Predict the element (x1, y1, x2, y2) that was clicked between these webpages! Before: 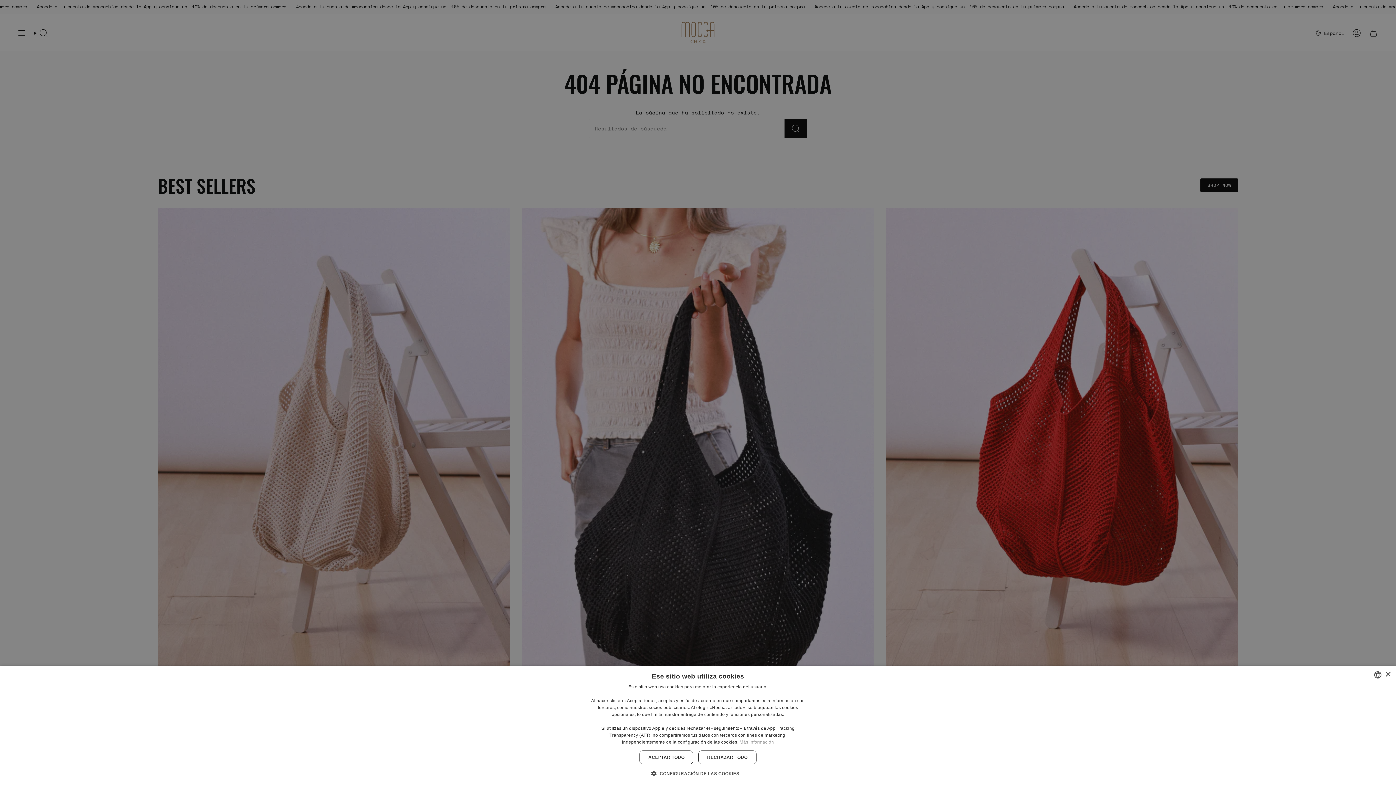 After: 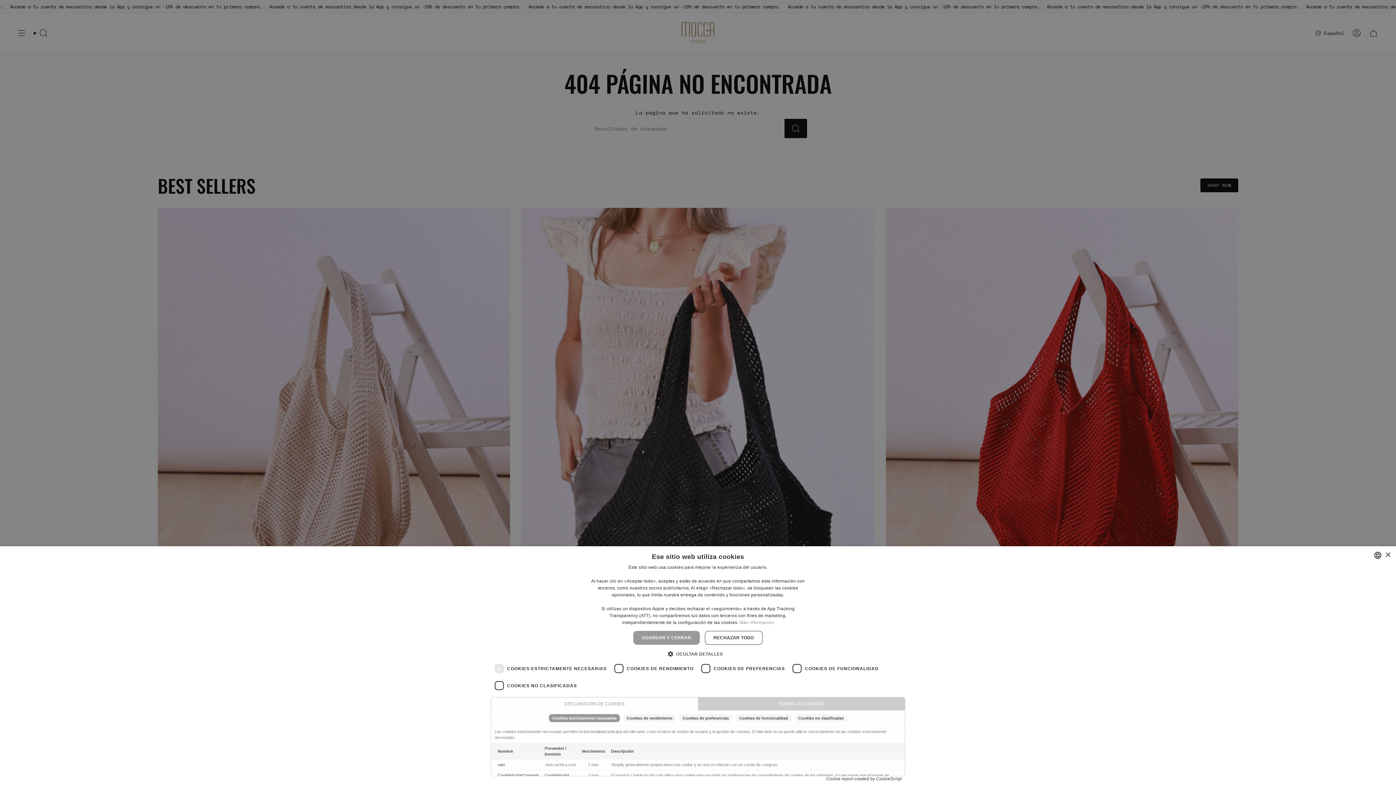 Action: bbox: (656, 770, 739, 776) label:  CONFIGURACIÓN DE LAS COOKIES